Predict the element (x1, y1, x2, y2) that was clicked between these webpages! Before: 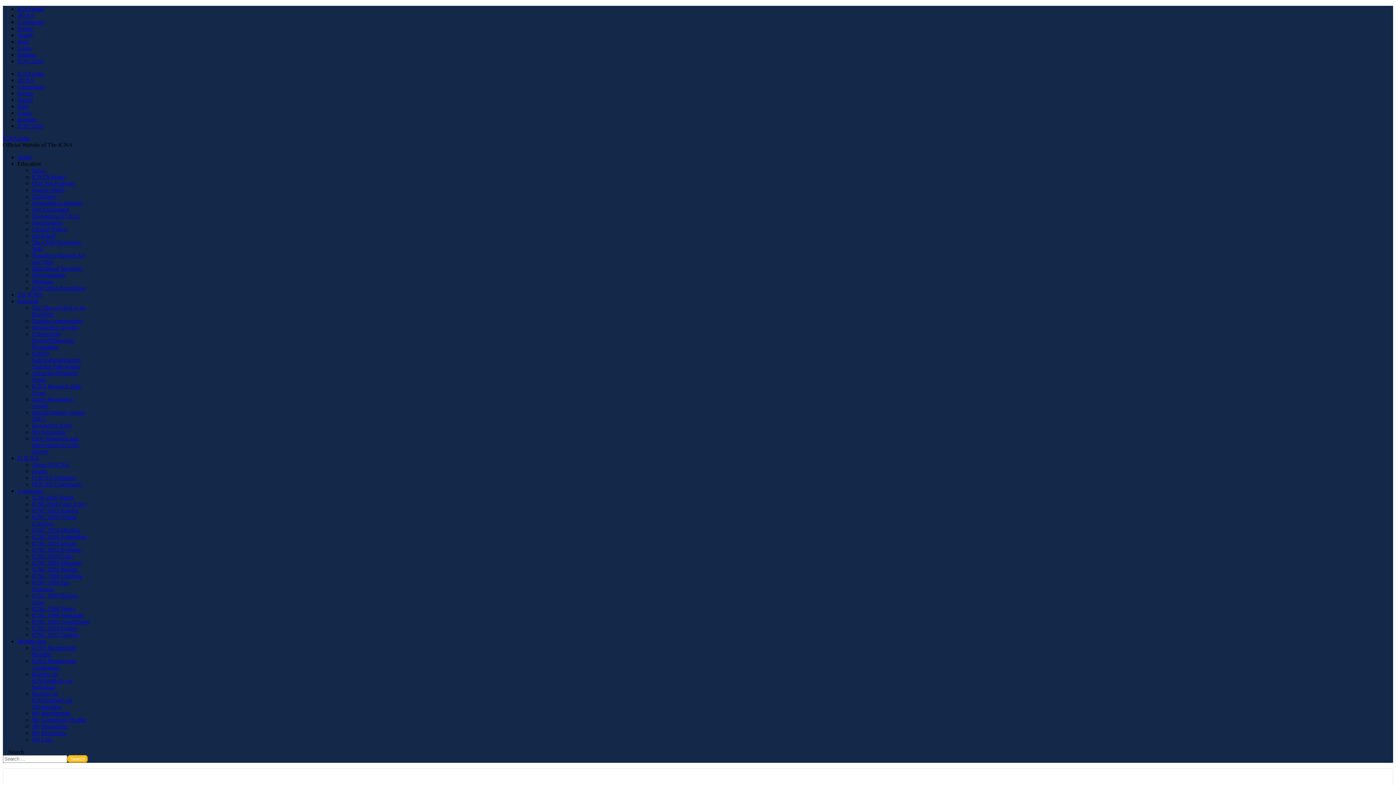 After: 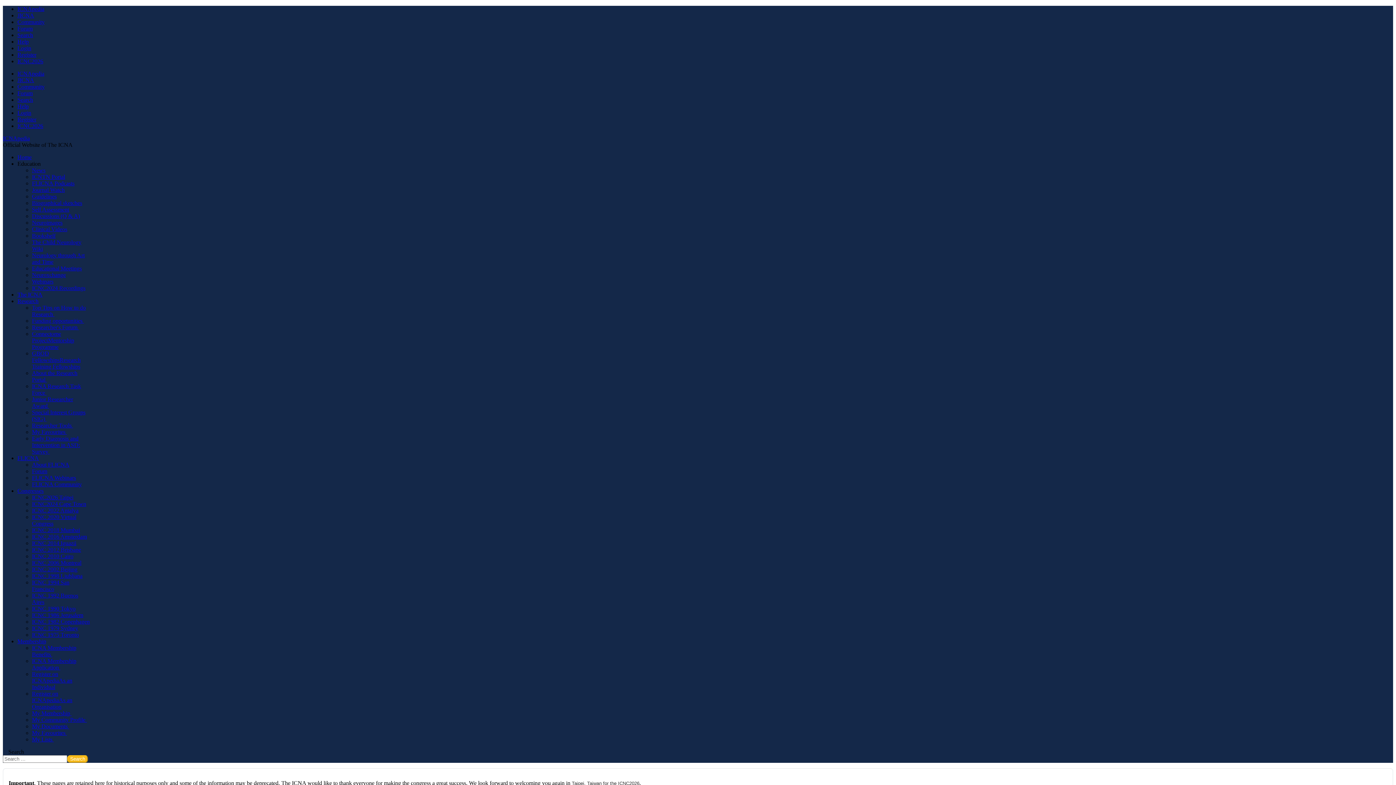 Action: bbox: (32, 546, 81, 553) label: ICNC 2012 Brisbane